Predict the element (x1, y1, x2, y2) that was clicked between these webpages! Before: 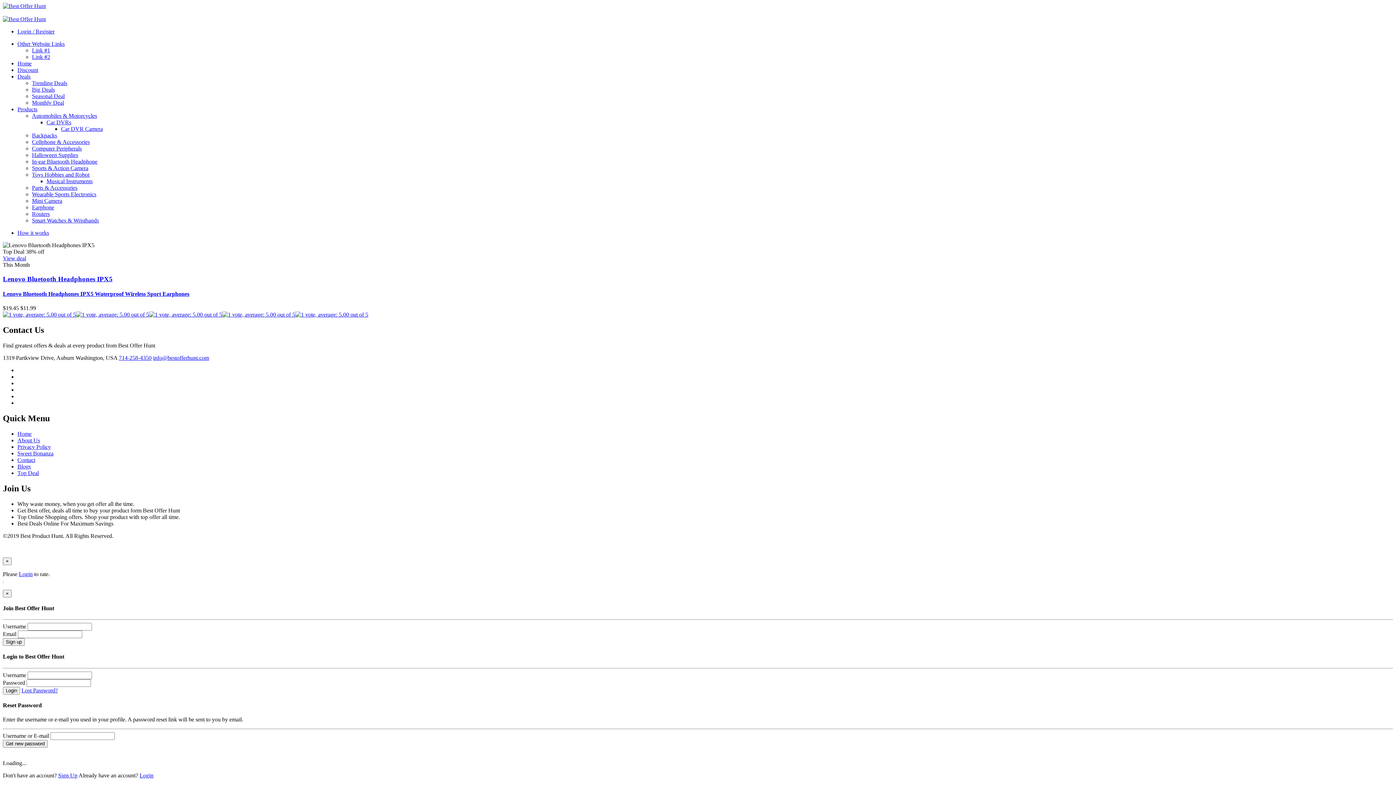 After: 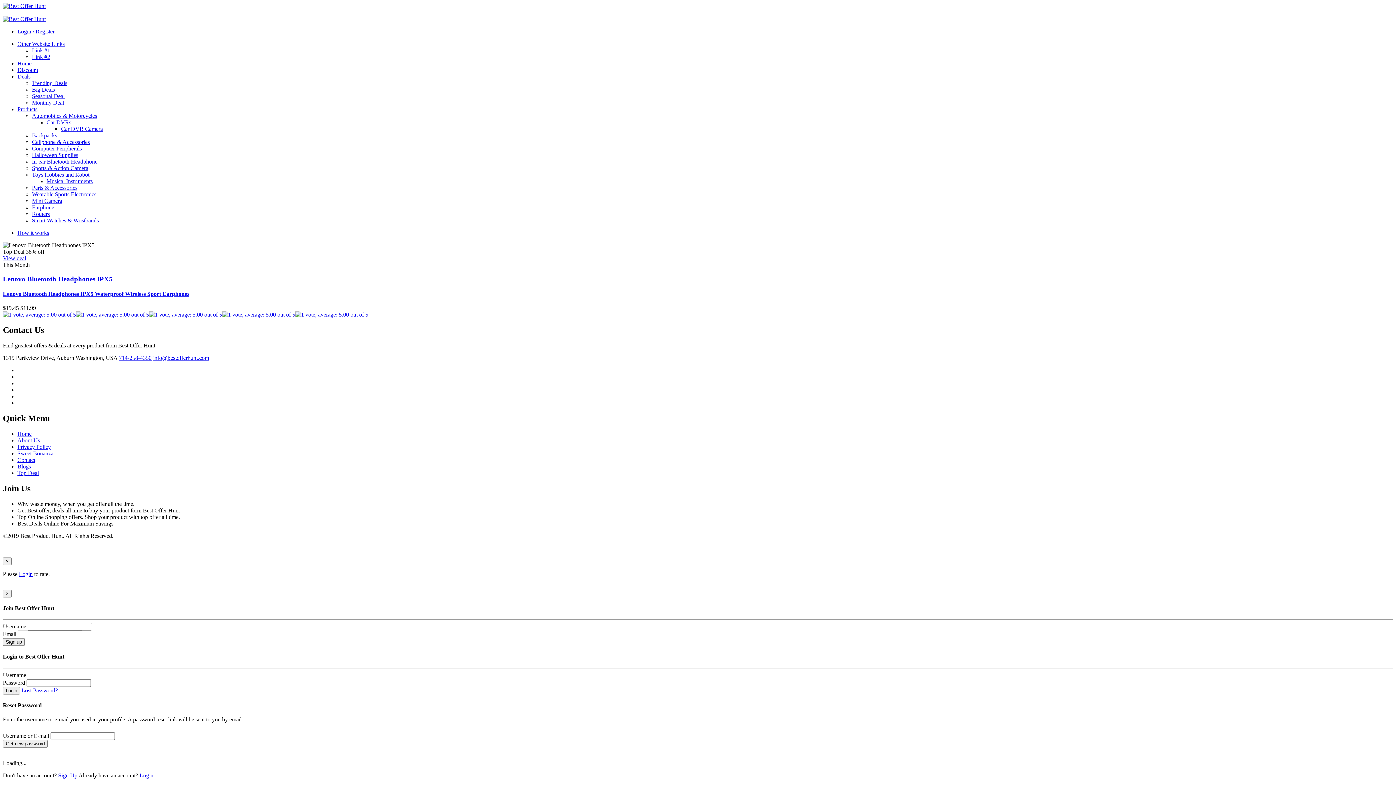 Action: label: 714-258-4350 bbox: (118, 354, 151, 361)